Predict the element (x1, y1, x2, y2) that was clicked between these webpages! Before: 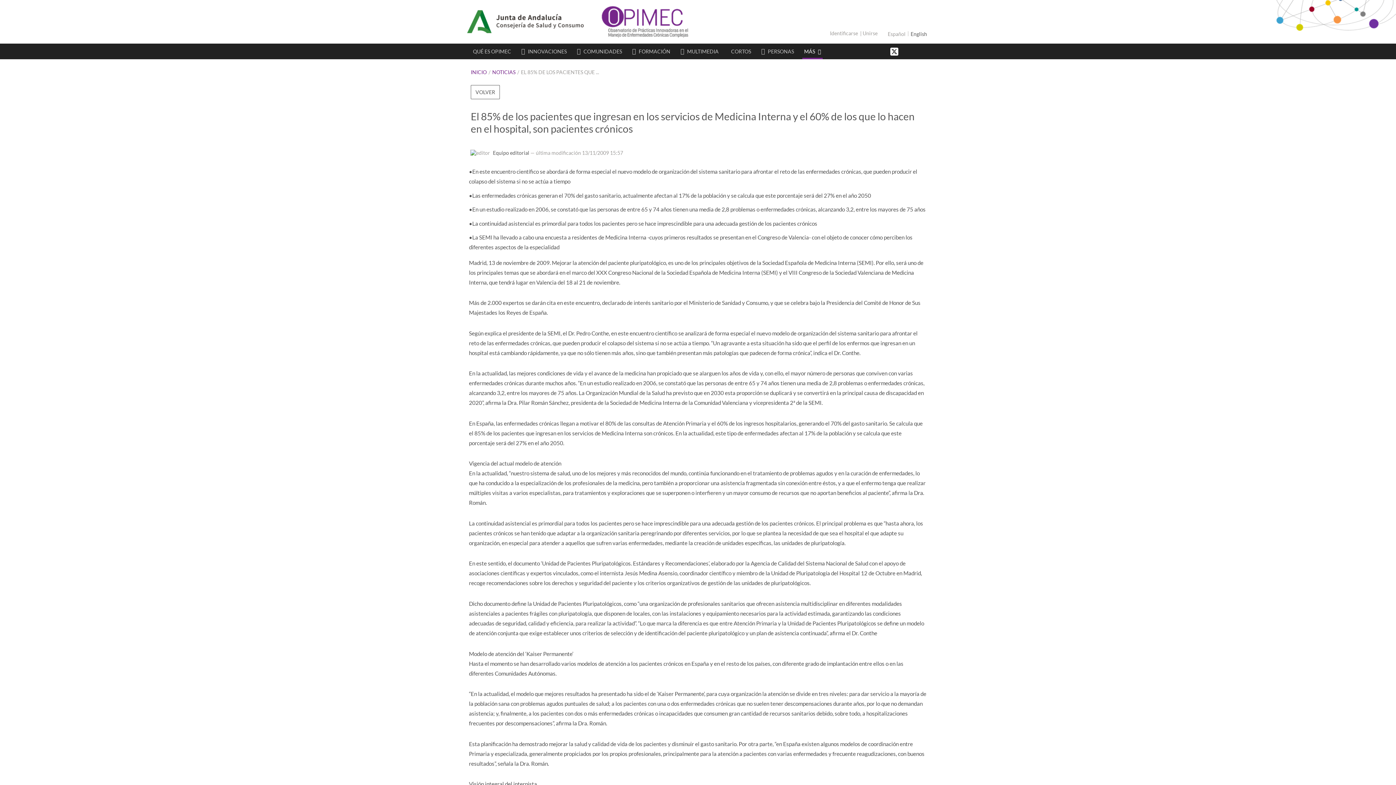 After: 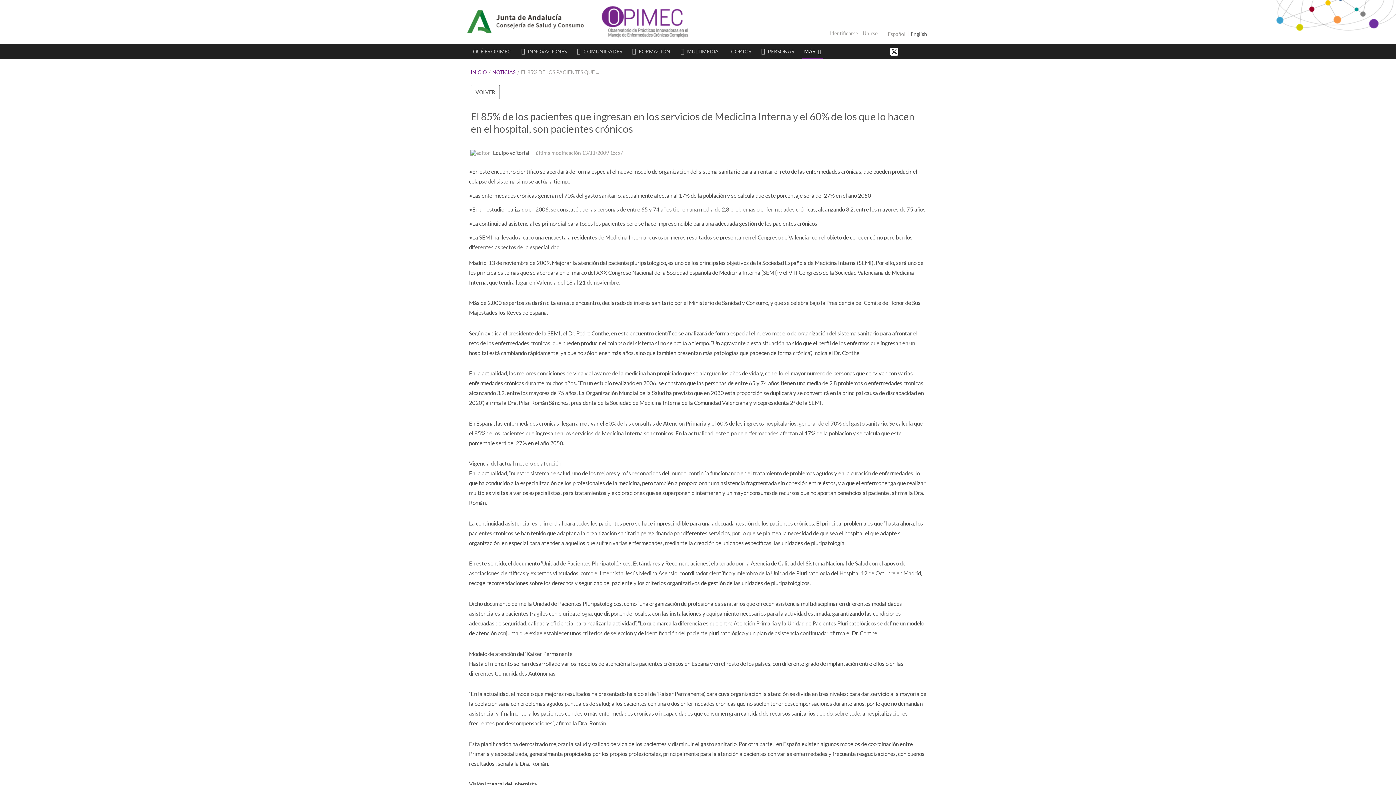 Action: bbox: (465, 7, 589, 36)